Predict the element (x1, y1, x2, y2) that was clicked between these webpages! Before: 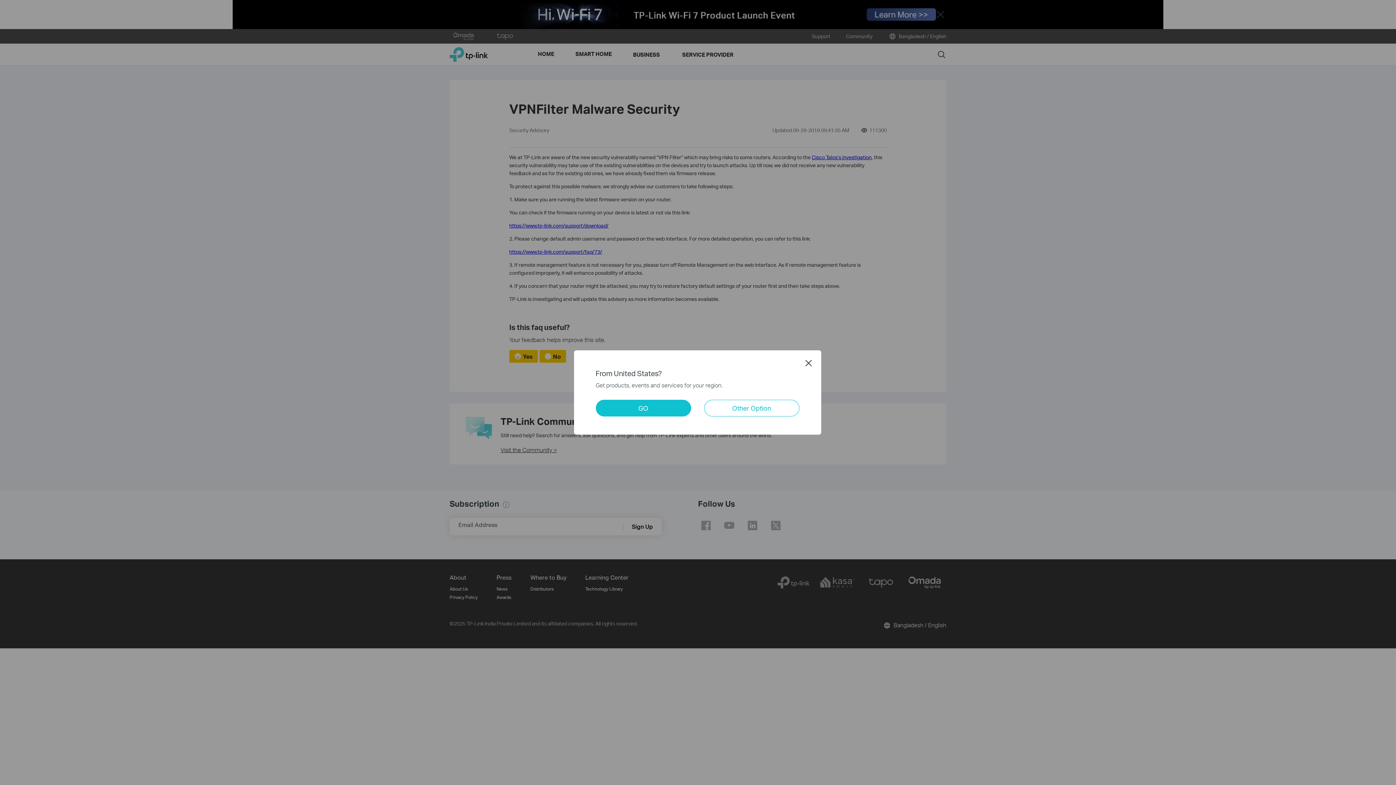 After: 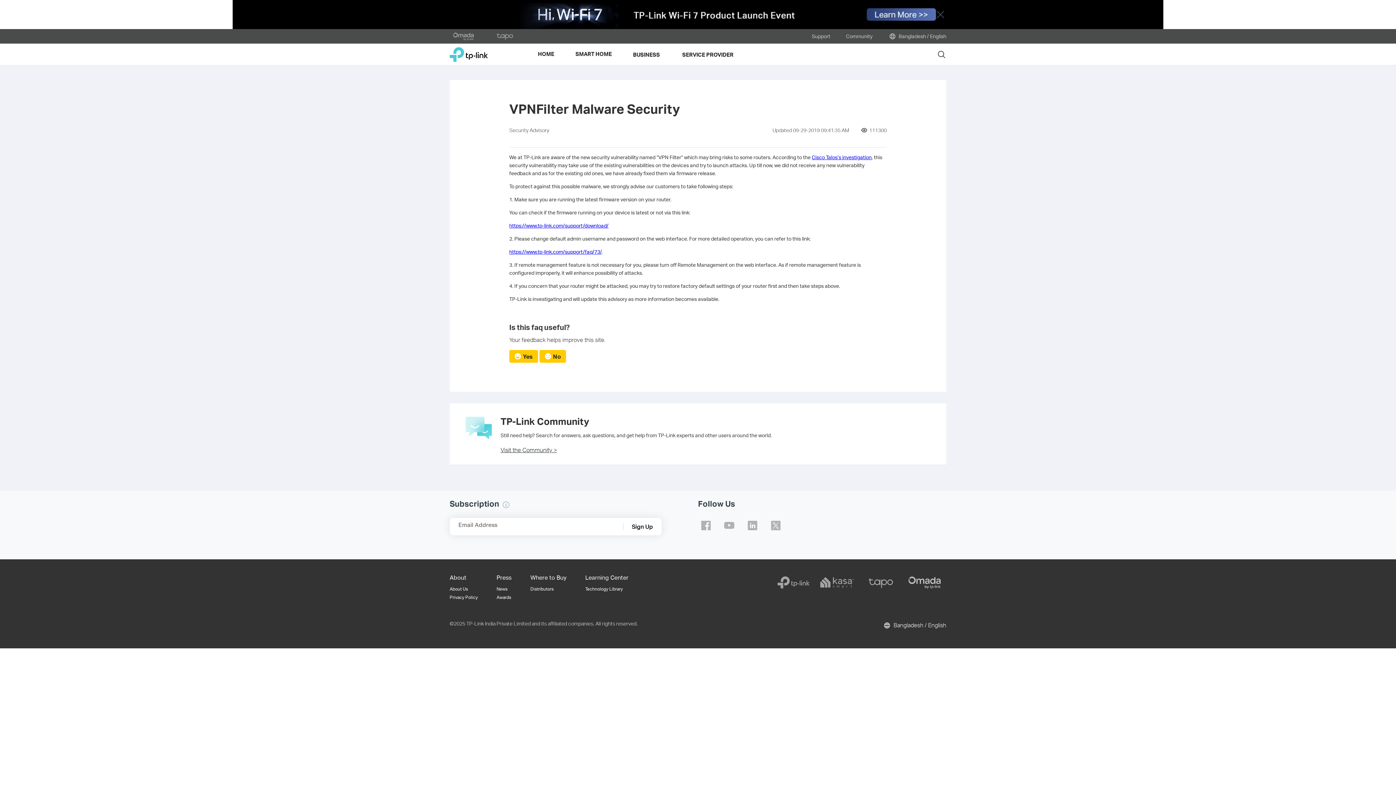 Action: bbox: (805, 359, 812, 366) label: Close